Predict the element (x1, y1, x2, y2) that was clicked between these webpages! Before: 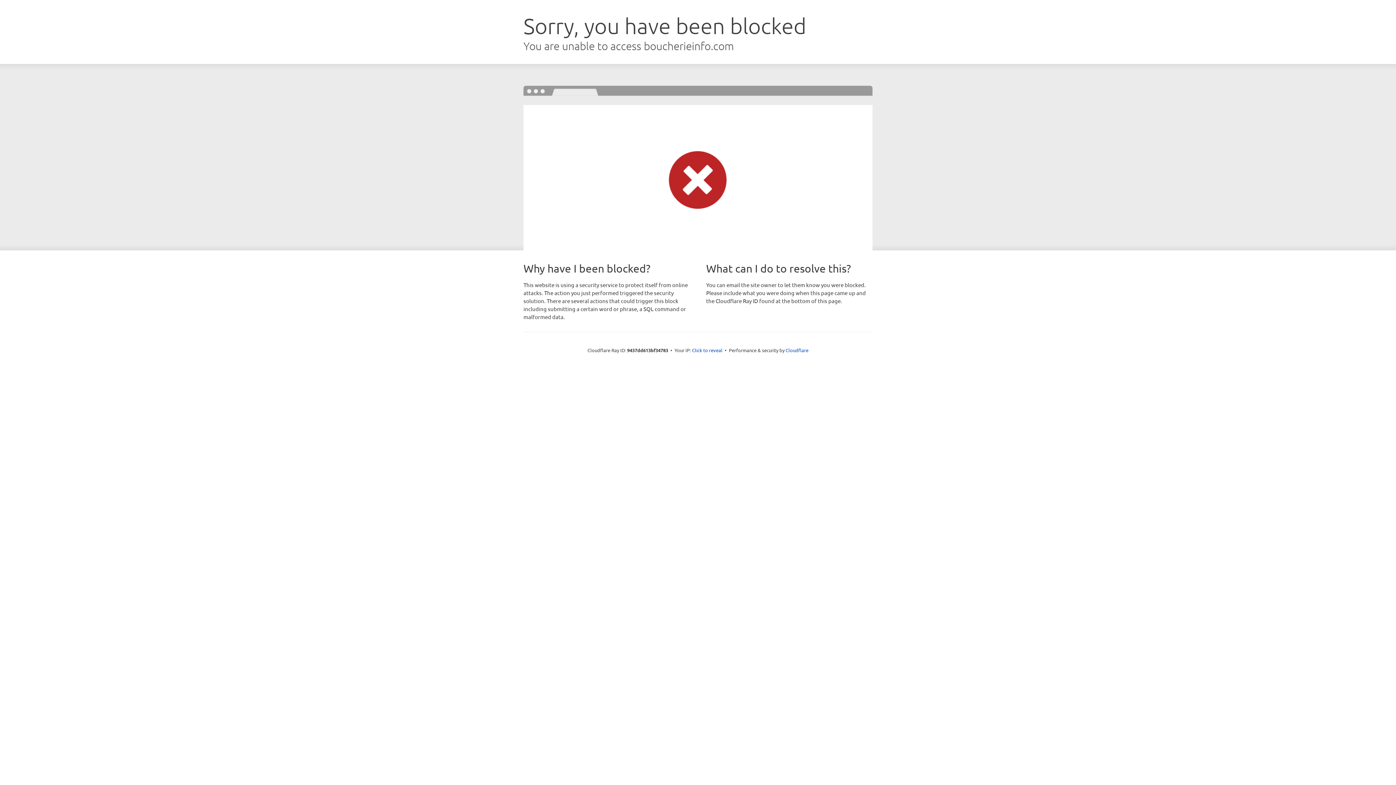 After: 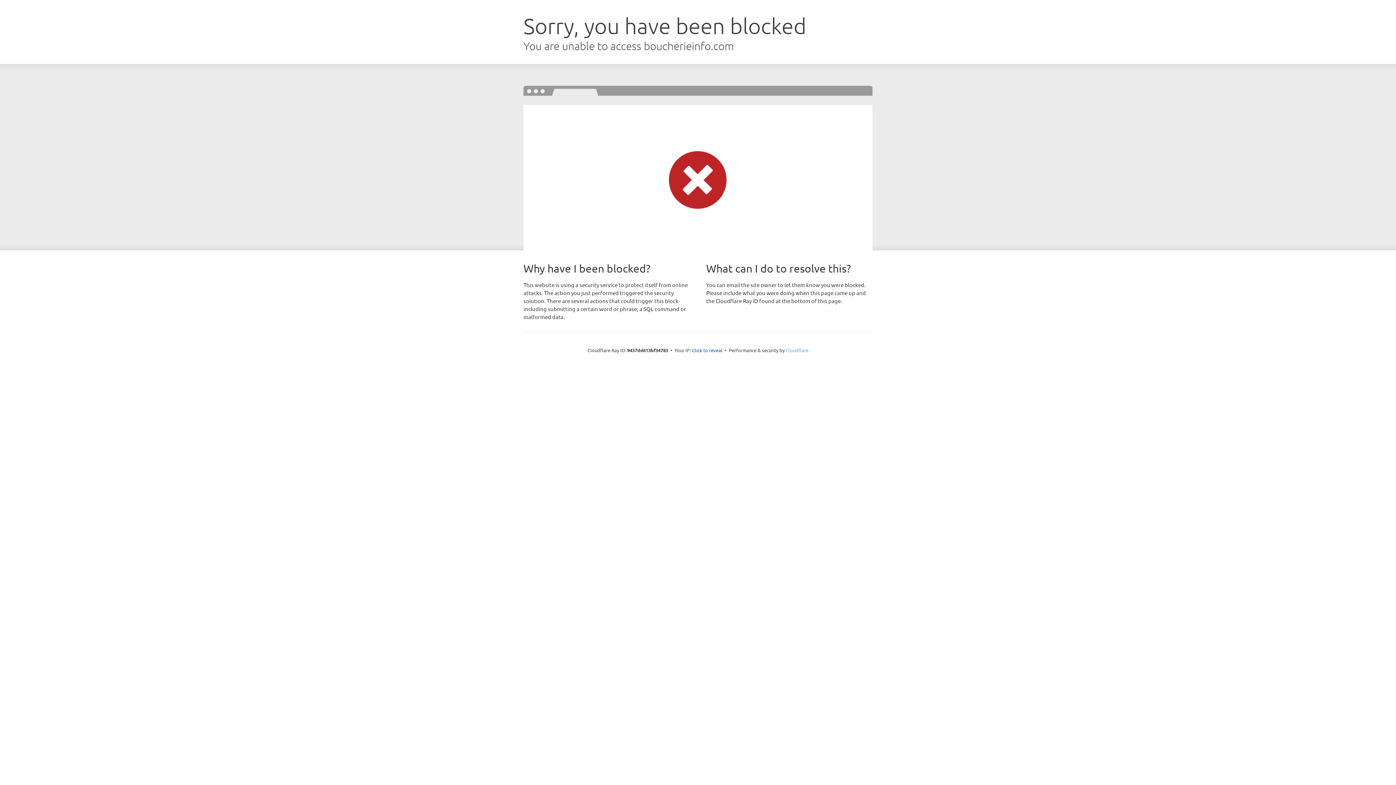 Action: bbox: (785, 347, 808, 353) label: Cloudflare